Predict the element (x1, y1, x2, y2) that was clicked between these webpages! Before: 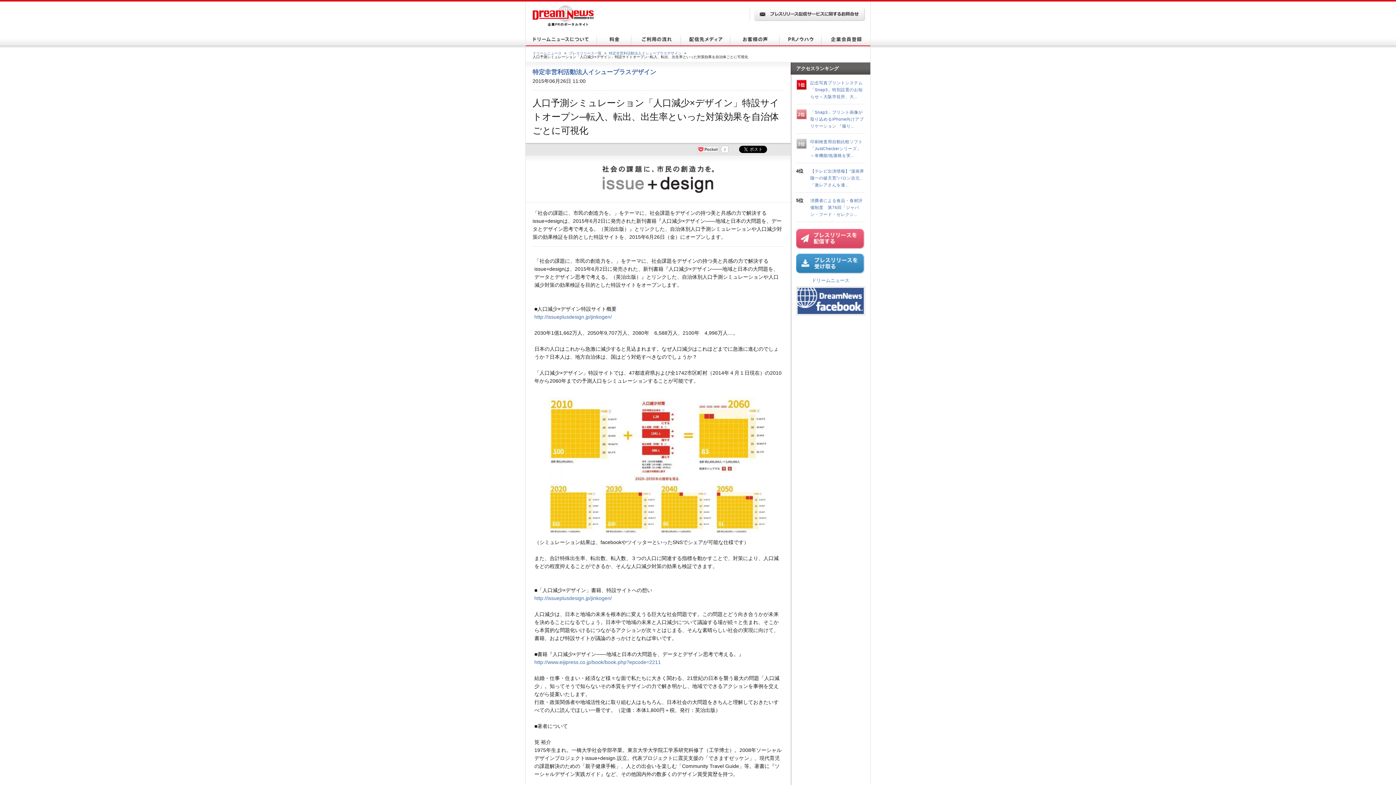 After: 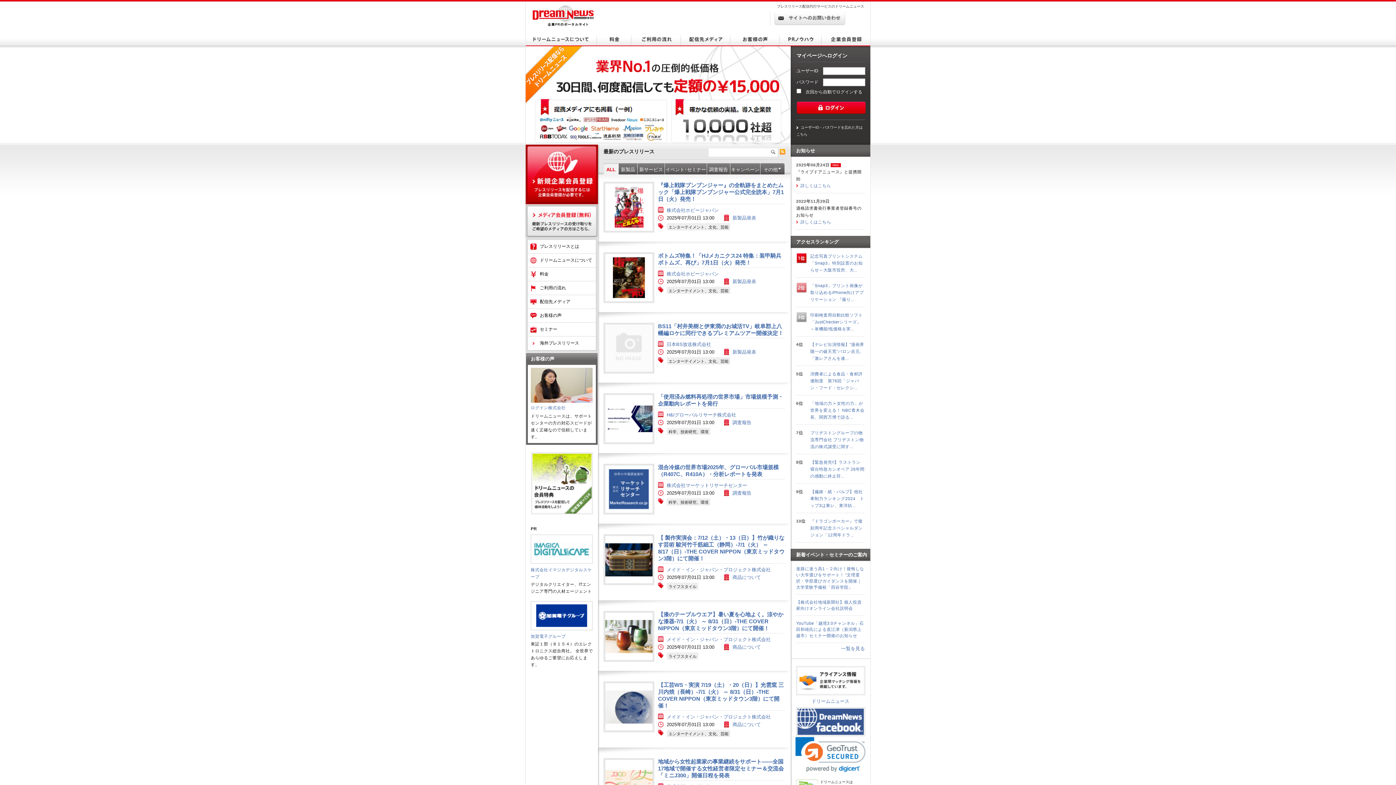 Action: label: ドリームニュース bbox: (532, 51, 561, 55)